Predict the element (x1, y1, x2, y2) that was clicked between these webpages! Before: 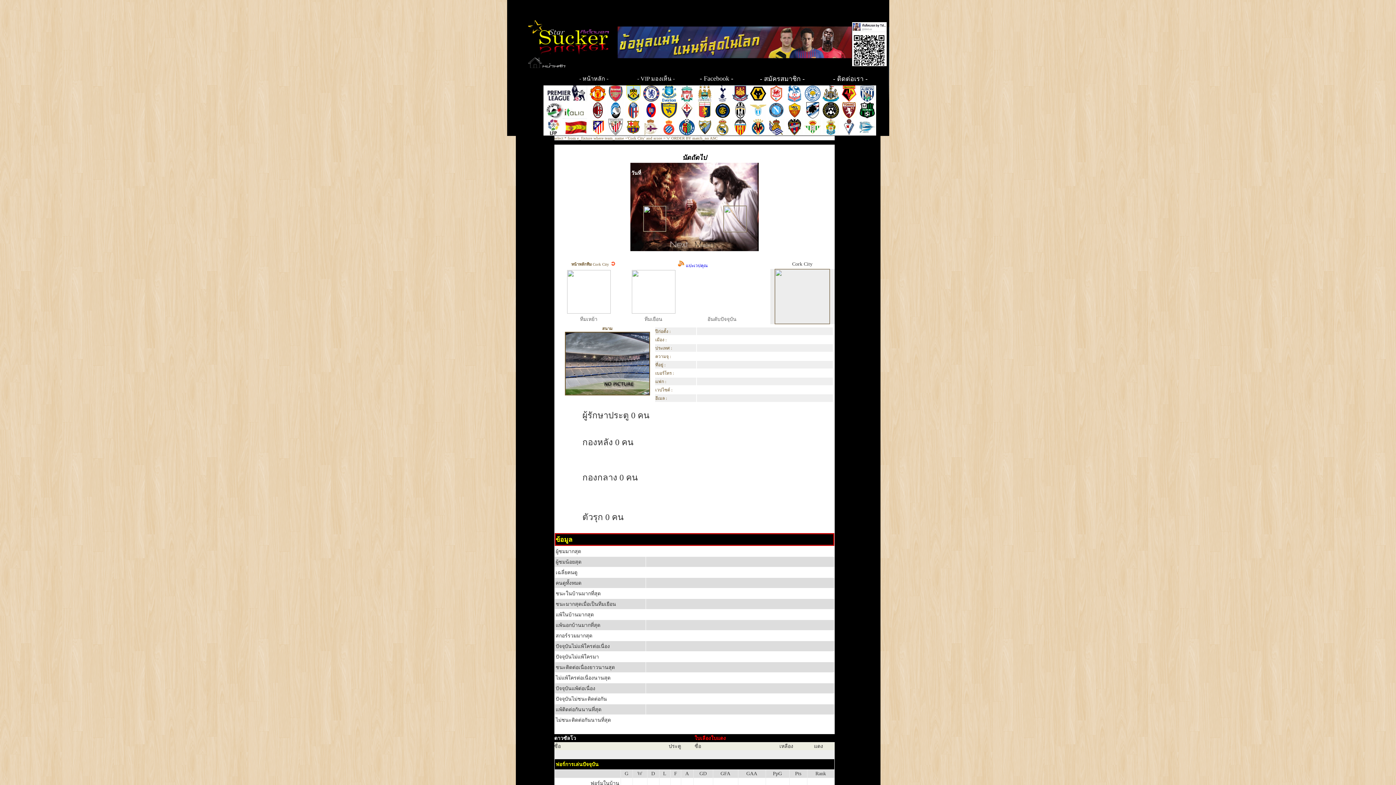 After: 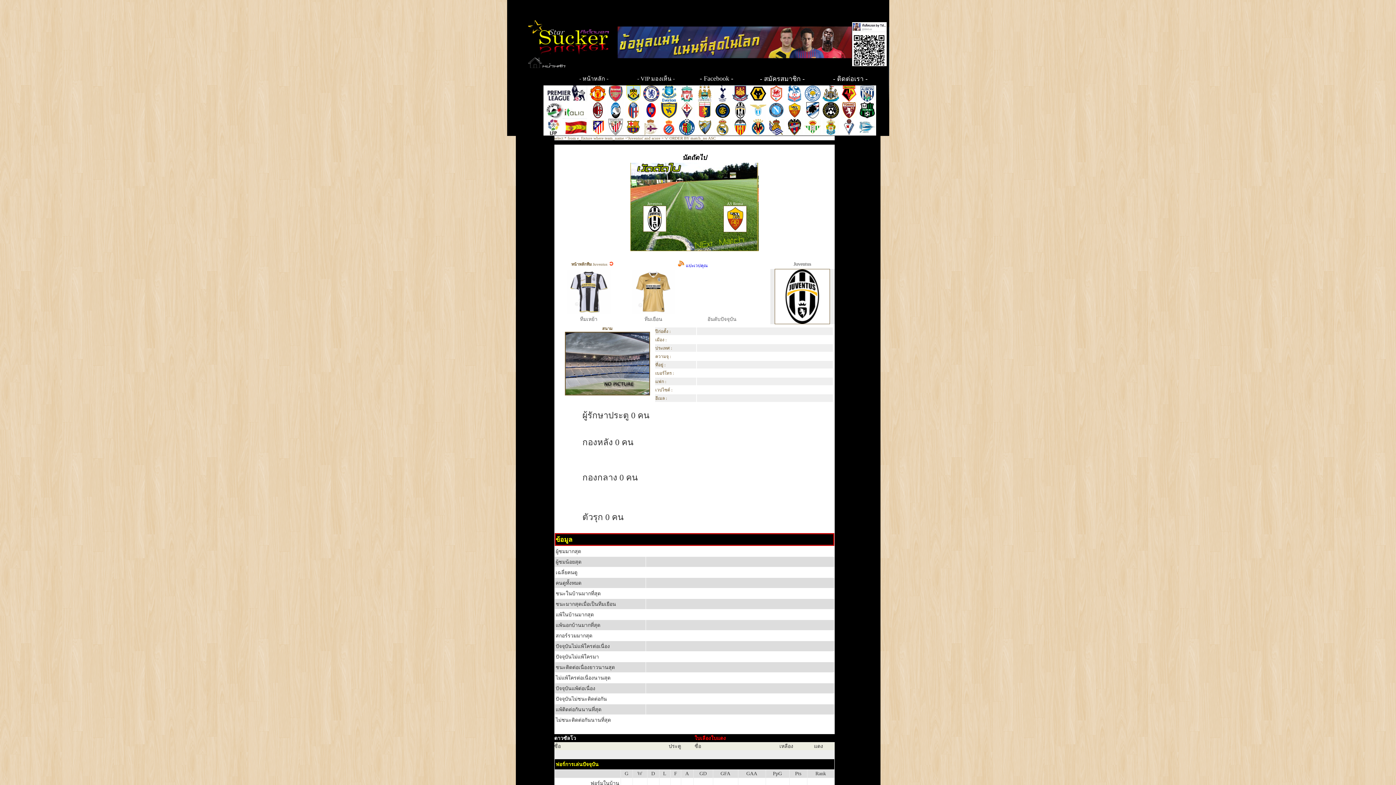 Action: bbox: (732, 114, 748, 119)